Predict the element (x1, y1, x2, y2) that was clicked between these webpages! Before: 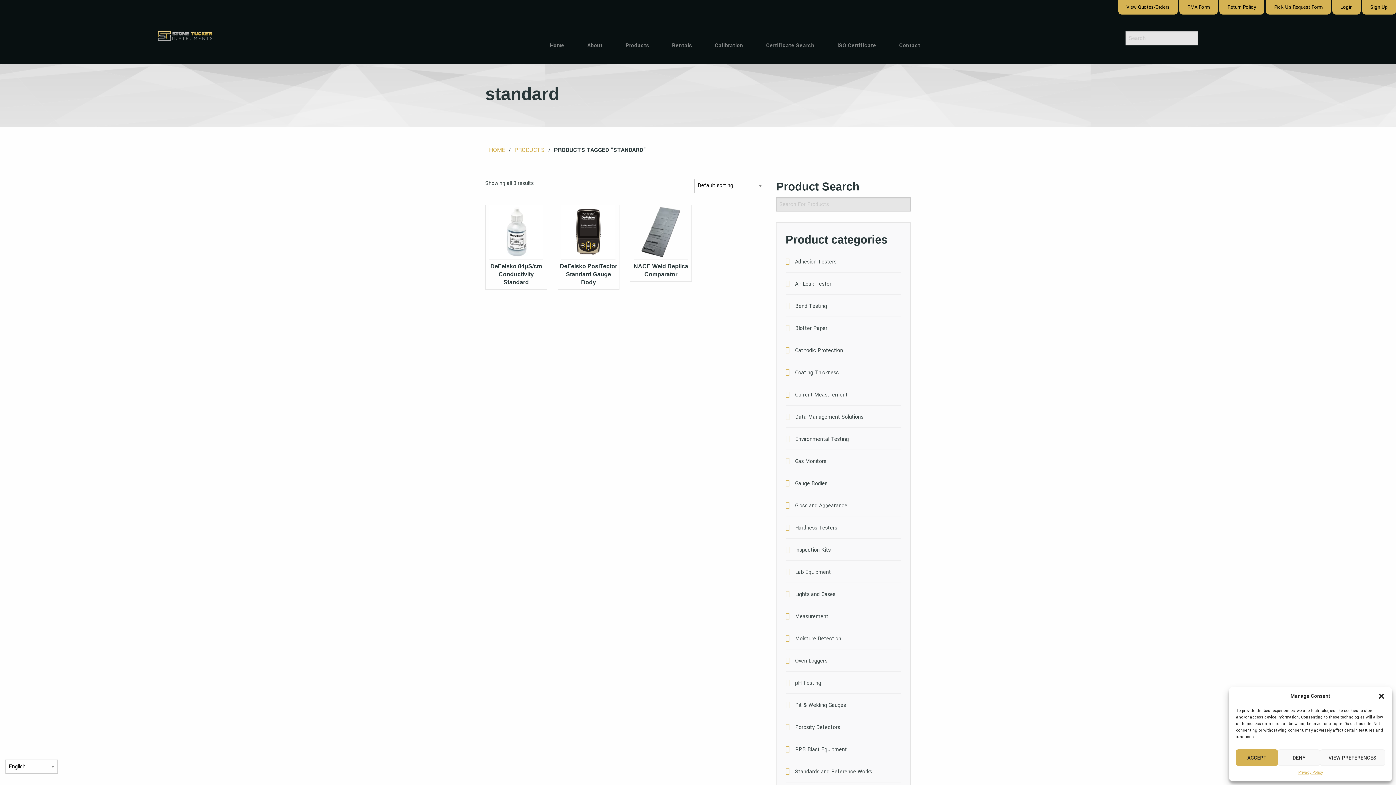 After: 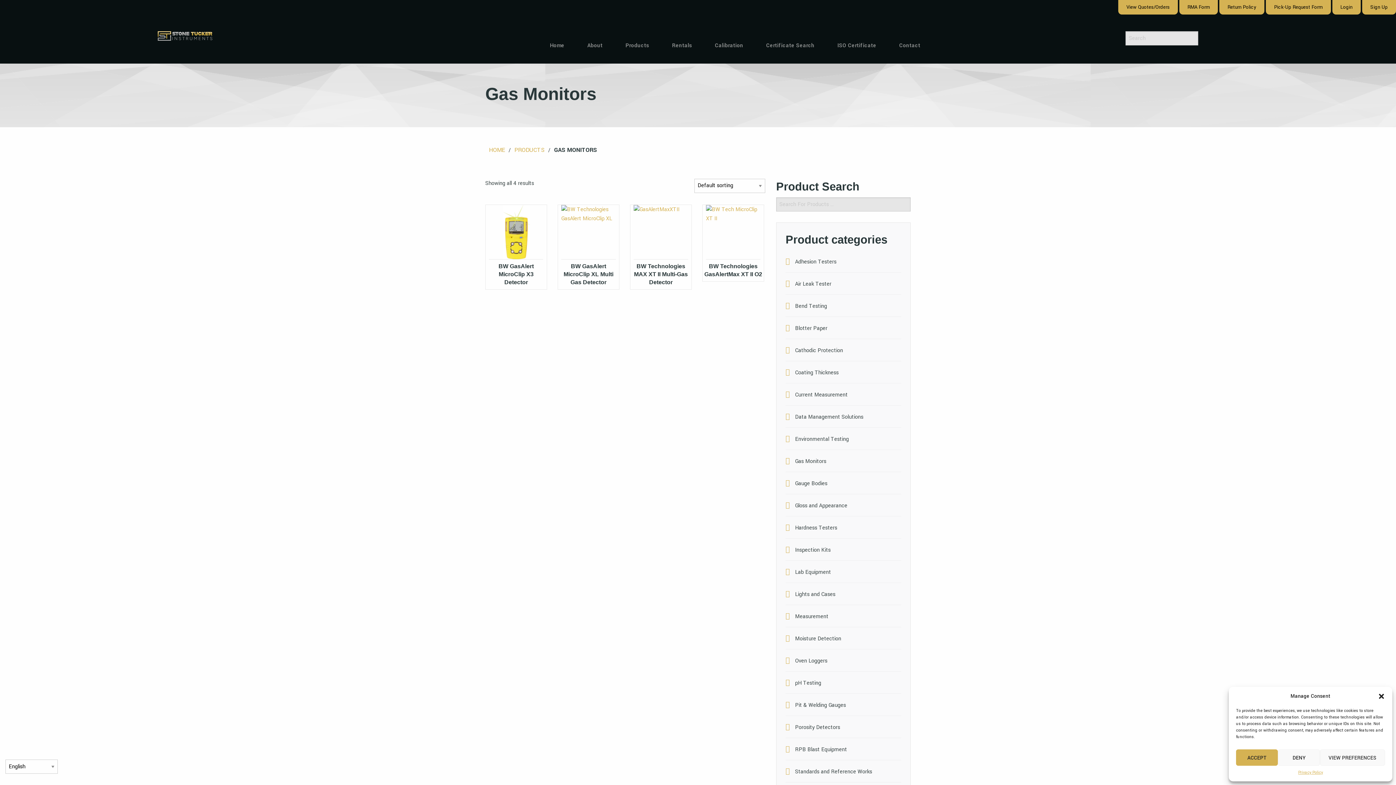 Action: label: Gas Monitors bbox: (785, 450, 901, 472)